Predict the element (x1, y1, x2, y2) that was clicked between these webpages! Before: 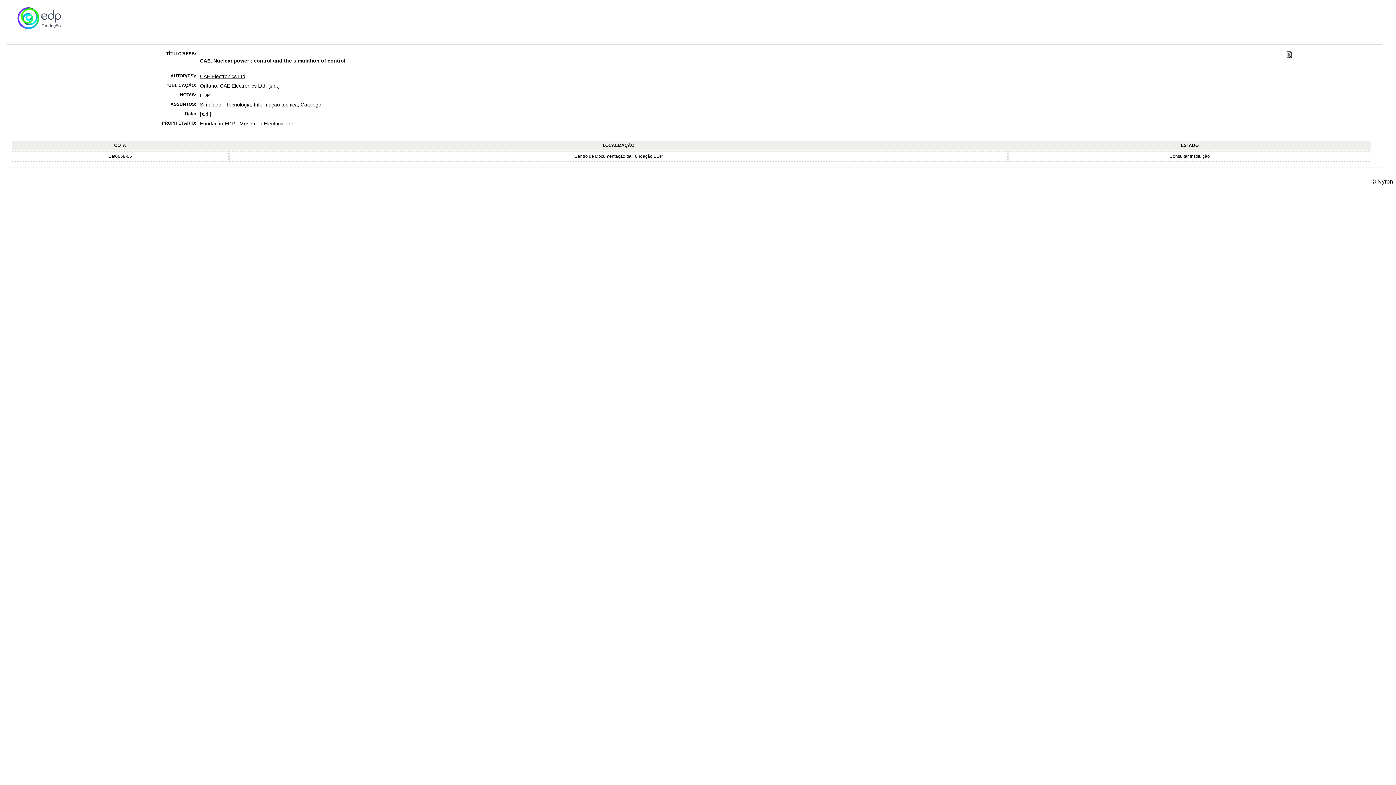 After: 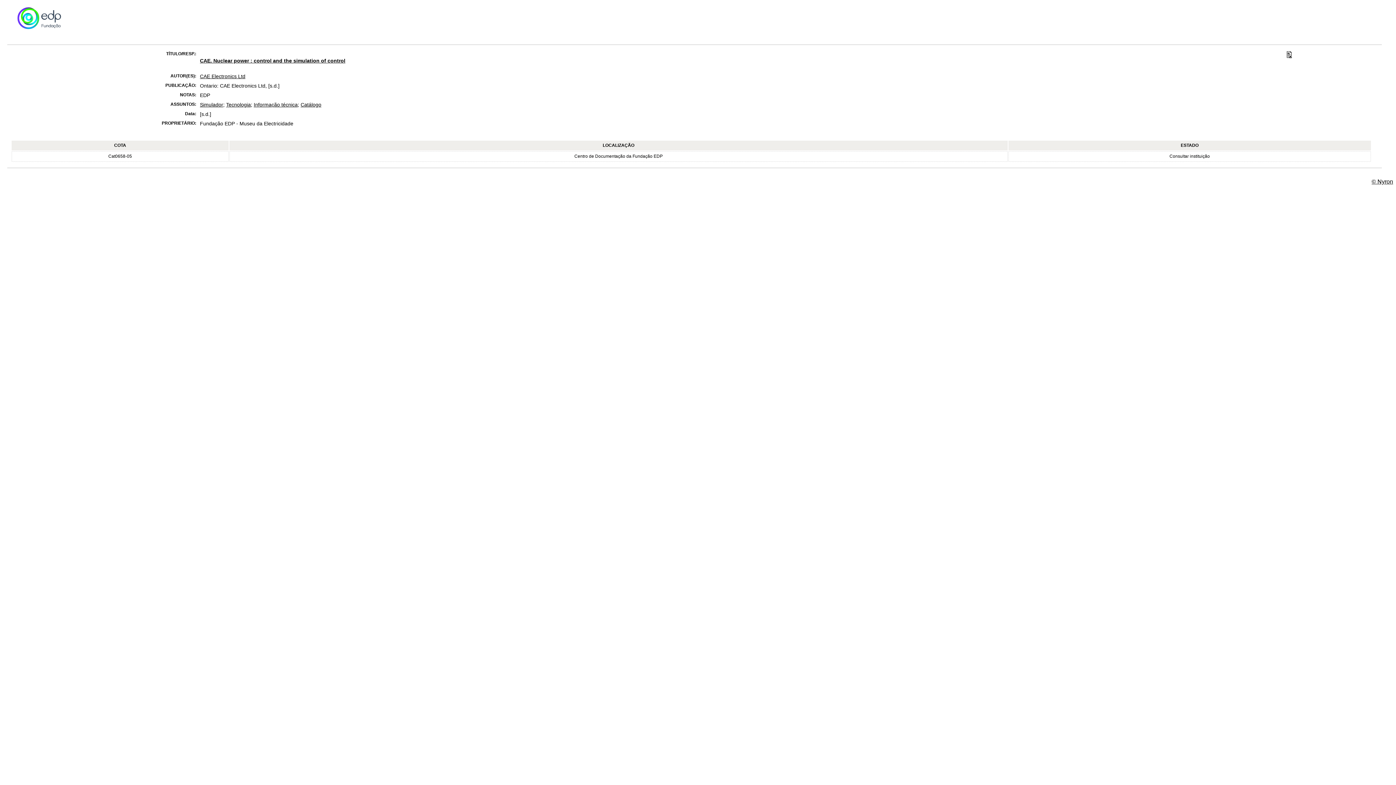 Action: bbox: (1372, 178, 1393, 184) label: © Nyron